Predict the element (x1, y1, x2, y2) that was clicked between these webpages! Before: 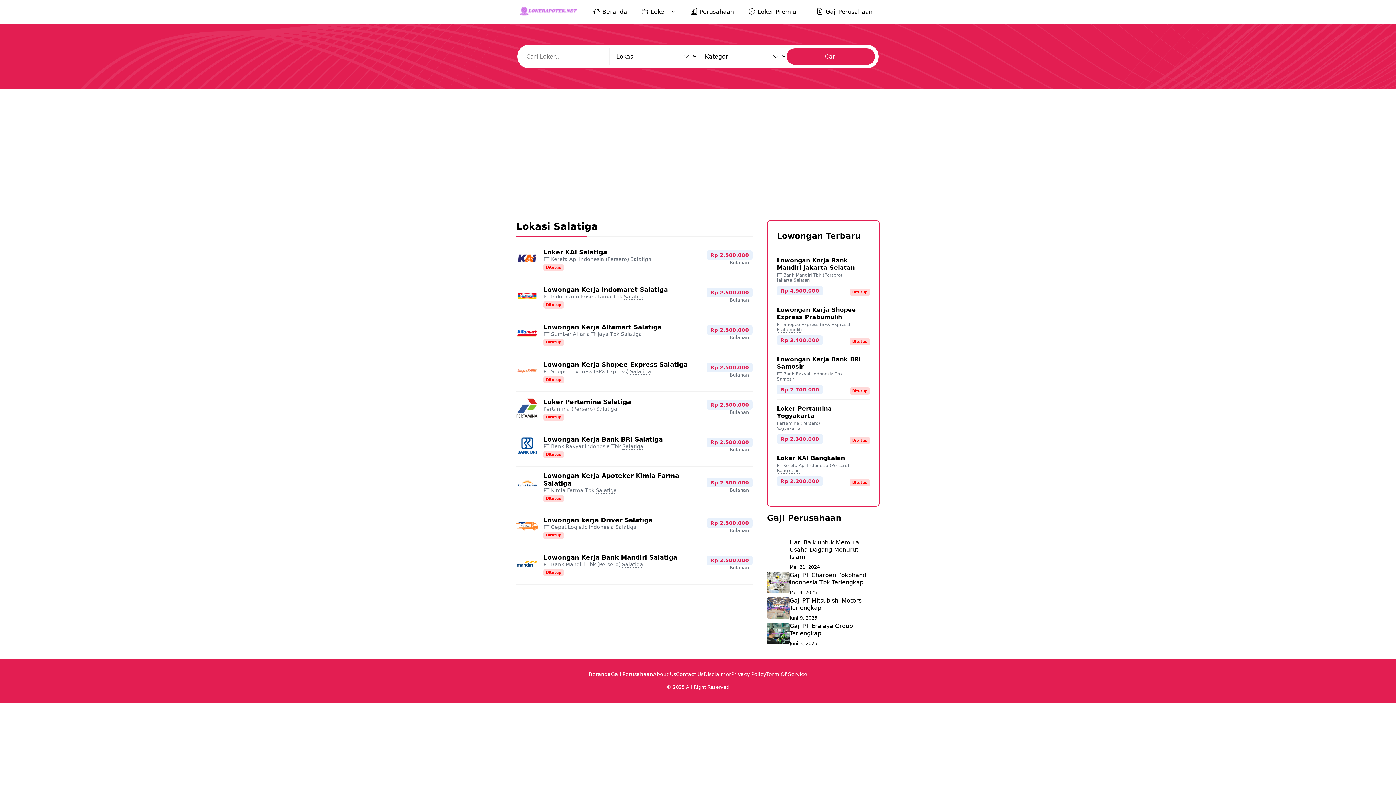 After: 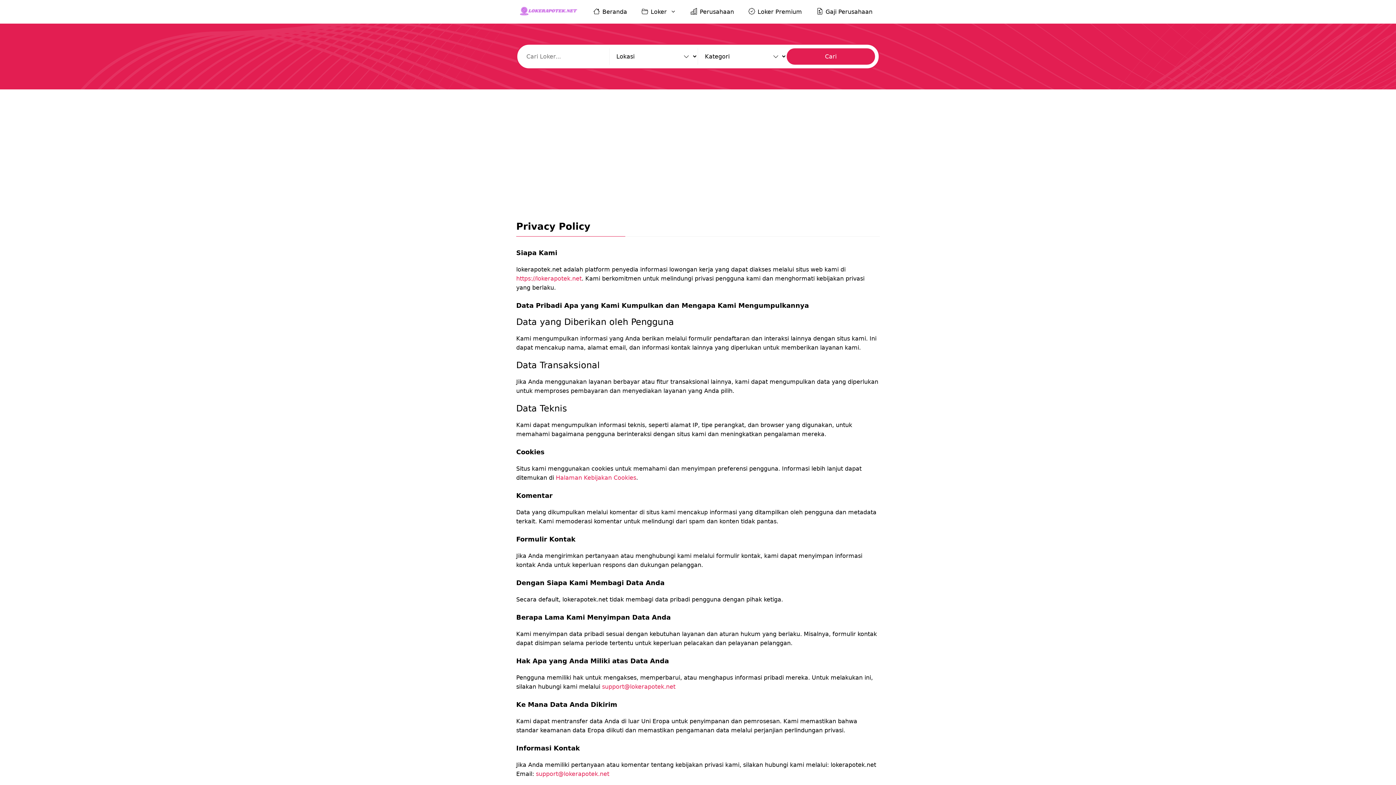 Action: bbox: (731, 670, 766, 679) label: Privacy Policy